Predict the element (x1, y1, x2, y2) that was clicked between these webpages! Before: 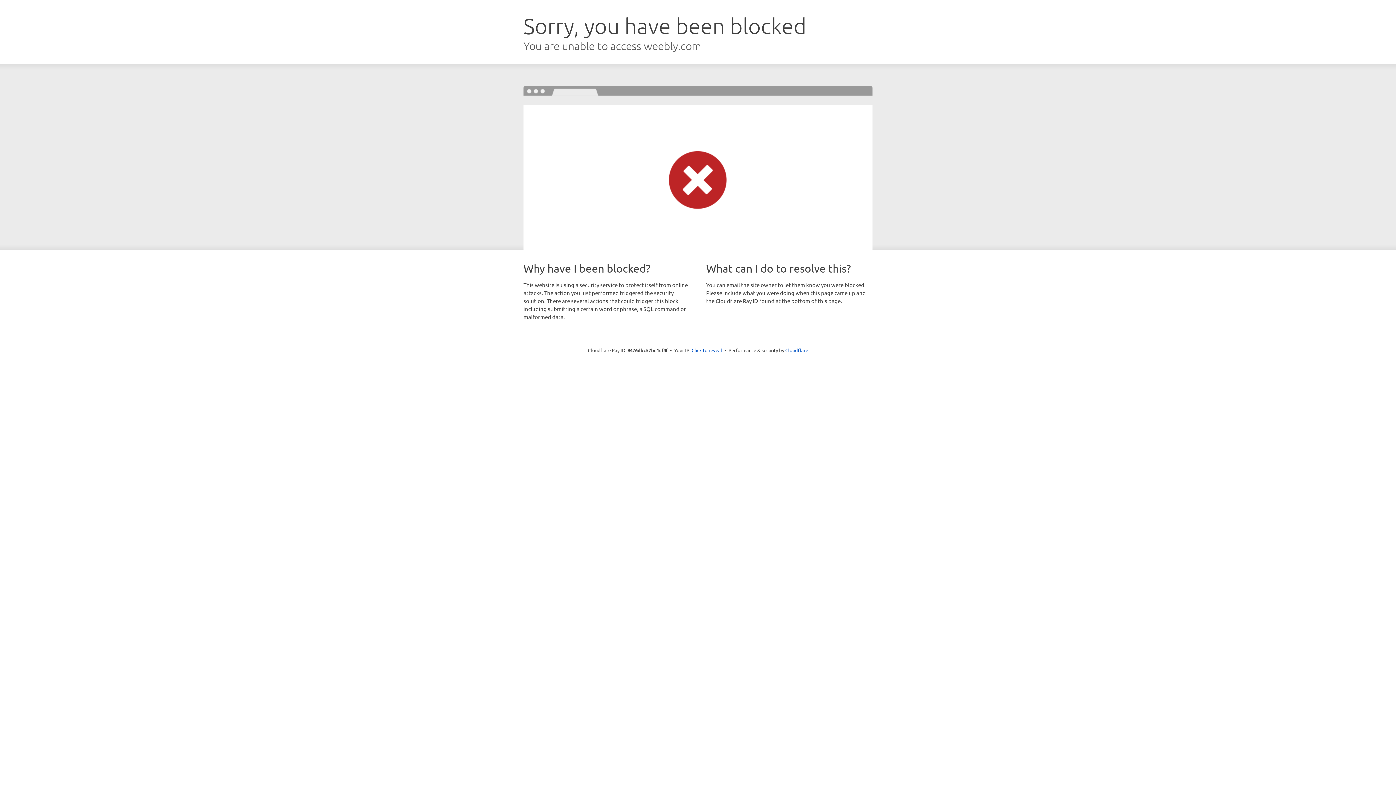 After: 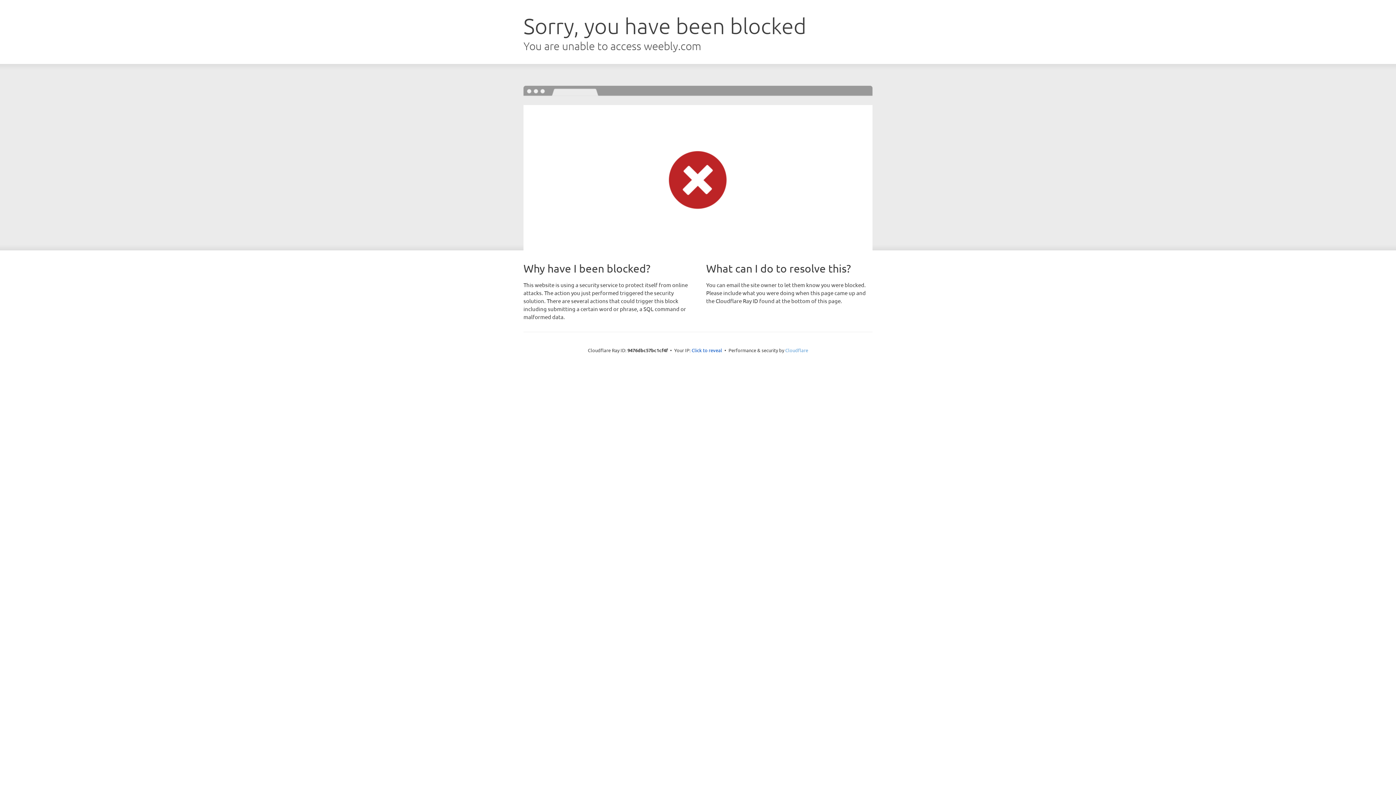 Action: label: Cloudflare bbox: (785, 347, 808, 353)